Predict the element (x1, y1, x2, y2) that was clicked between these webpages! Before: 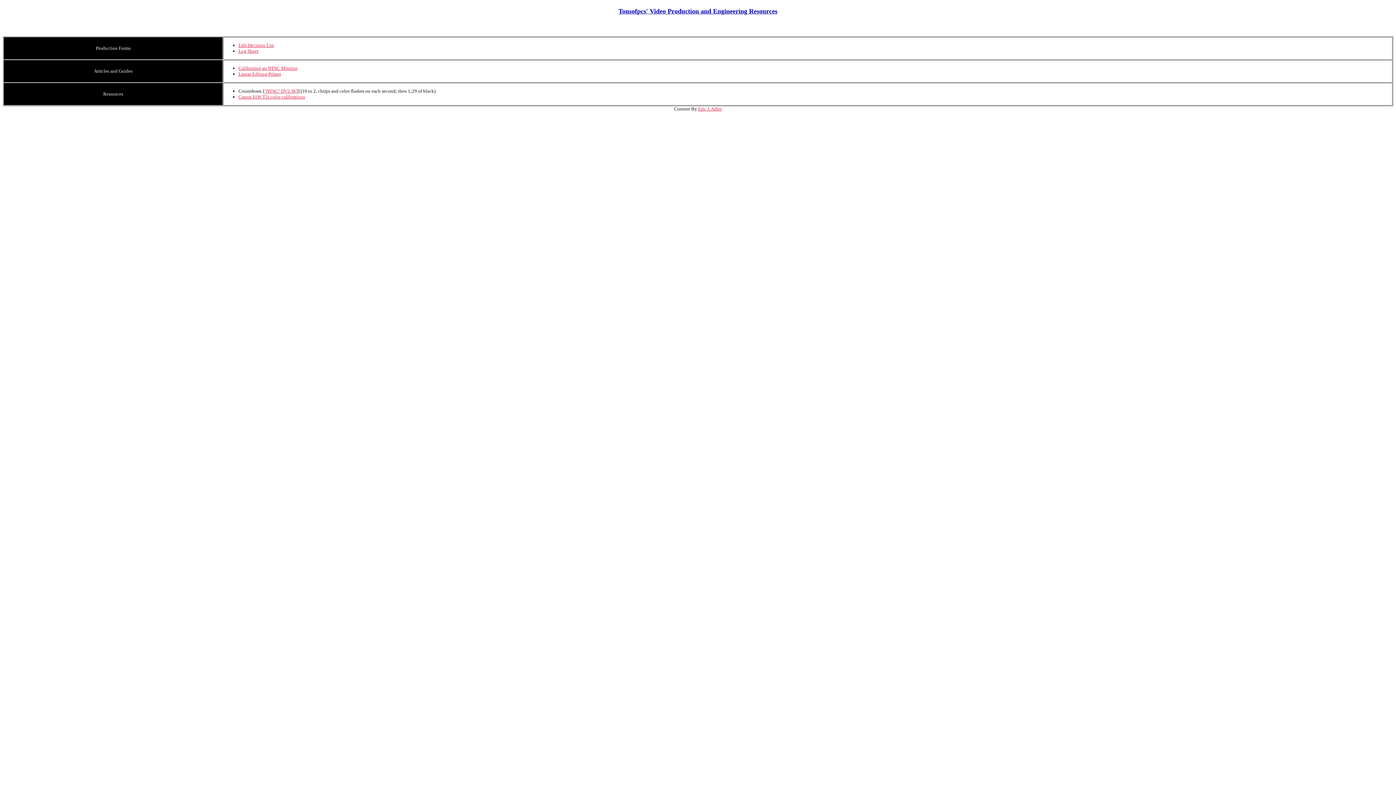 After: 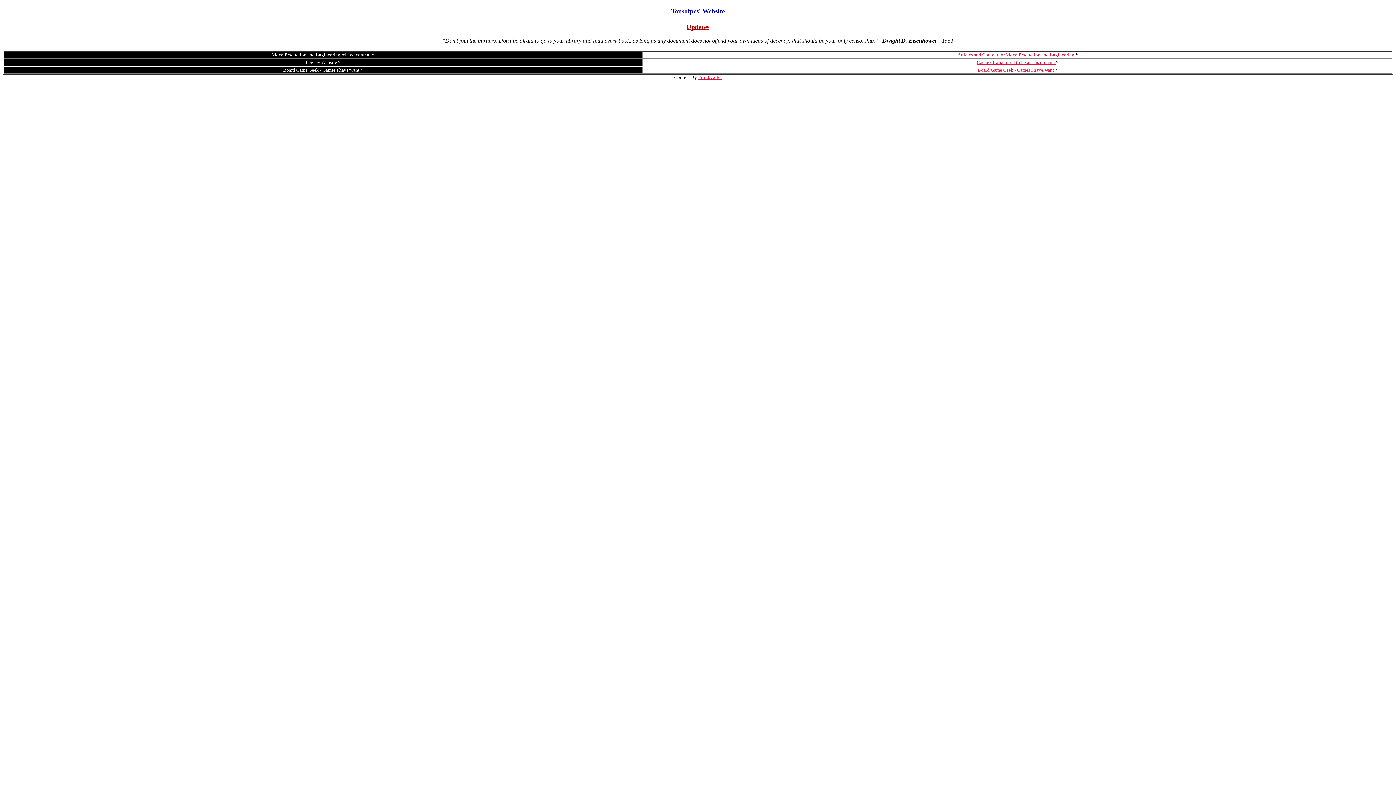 Action: label: Eric J. Adler bbox: (698, 106, 722, 111)